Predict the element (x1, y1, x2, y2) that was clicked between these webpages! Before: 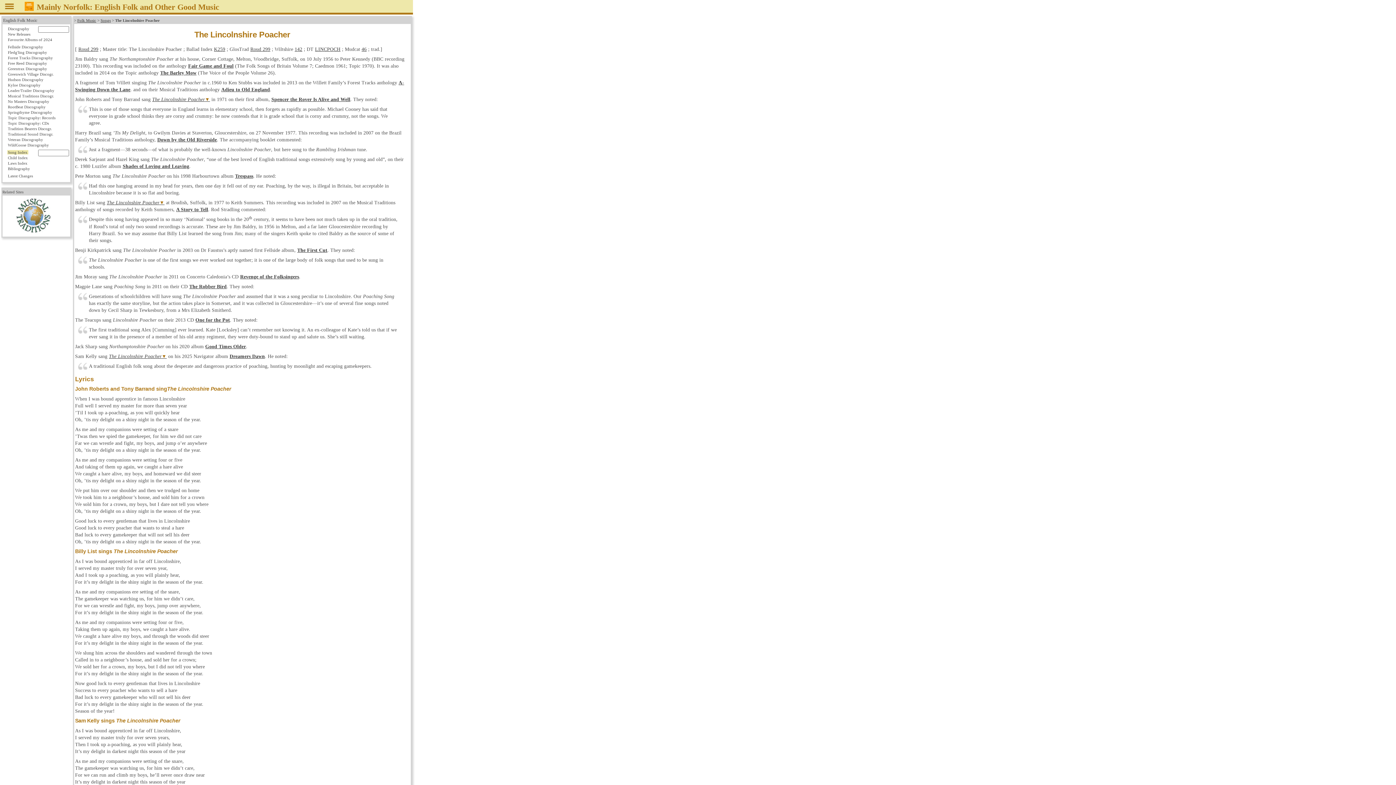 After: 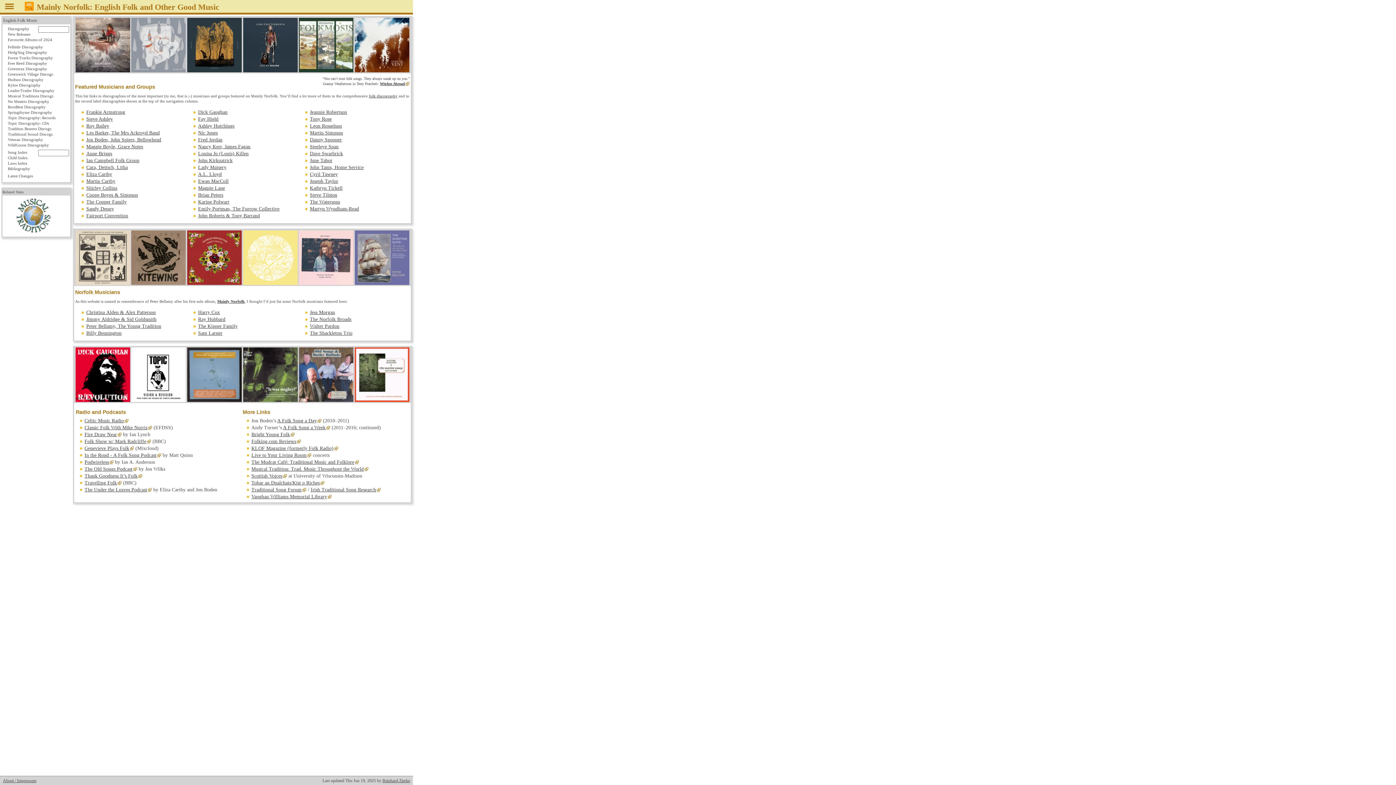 Action: bbox: (2, 17, 69, 23) label: English Folk Music